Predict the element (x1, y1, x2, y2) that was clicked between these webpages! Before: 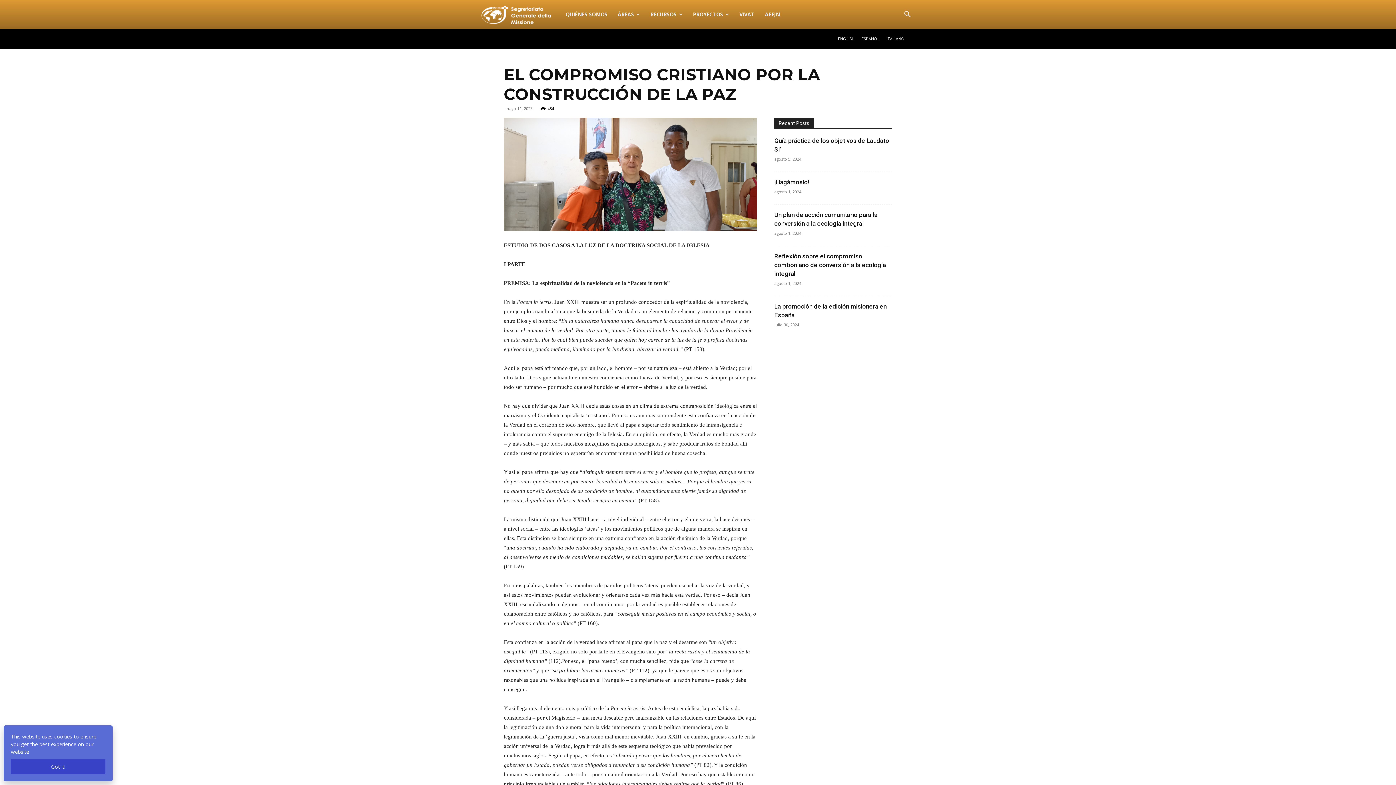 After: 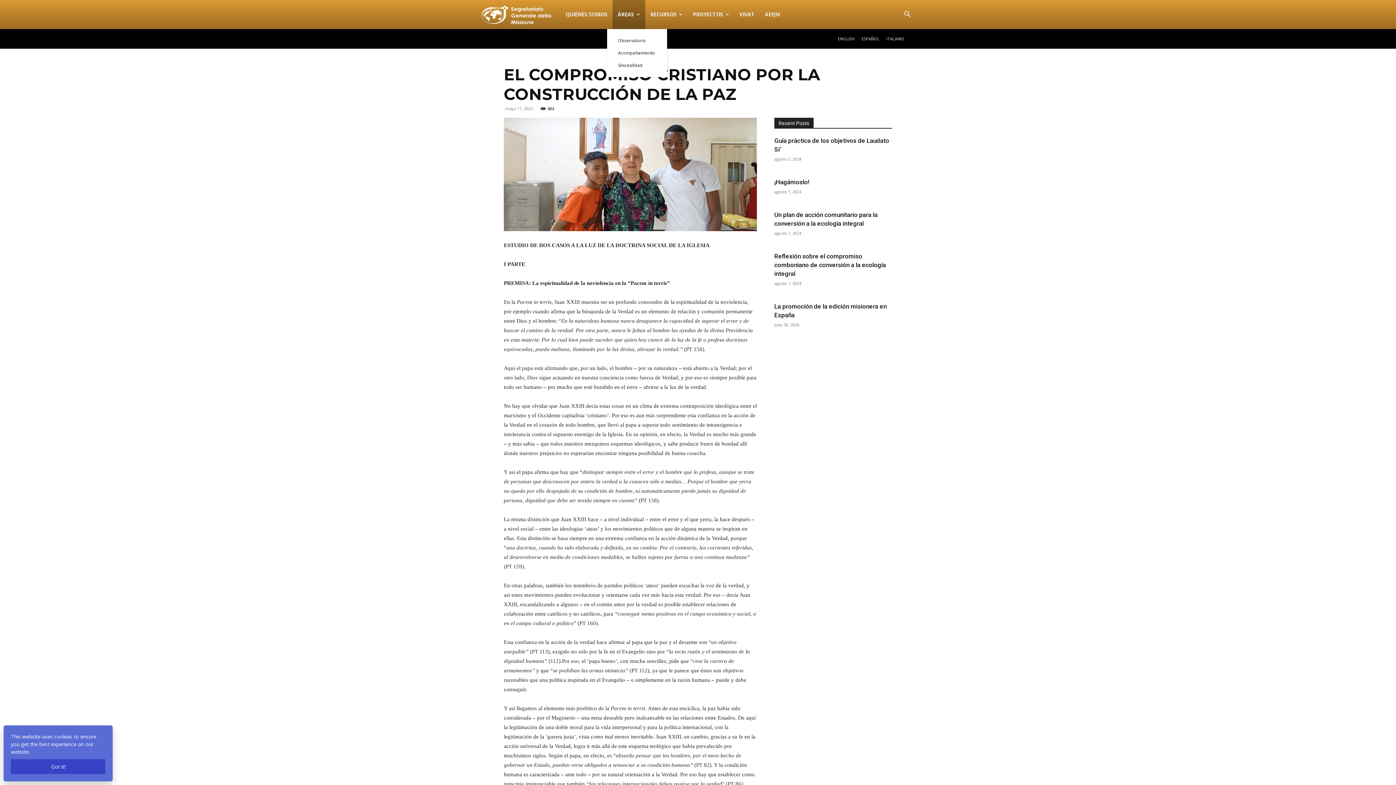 Action: bbox: (612, 0, 645, 29) label: ÁREAS